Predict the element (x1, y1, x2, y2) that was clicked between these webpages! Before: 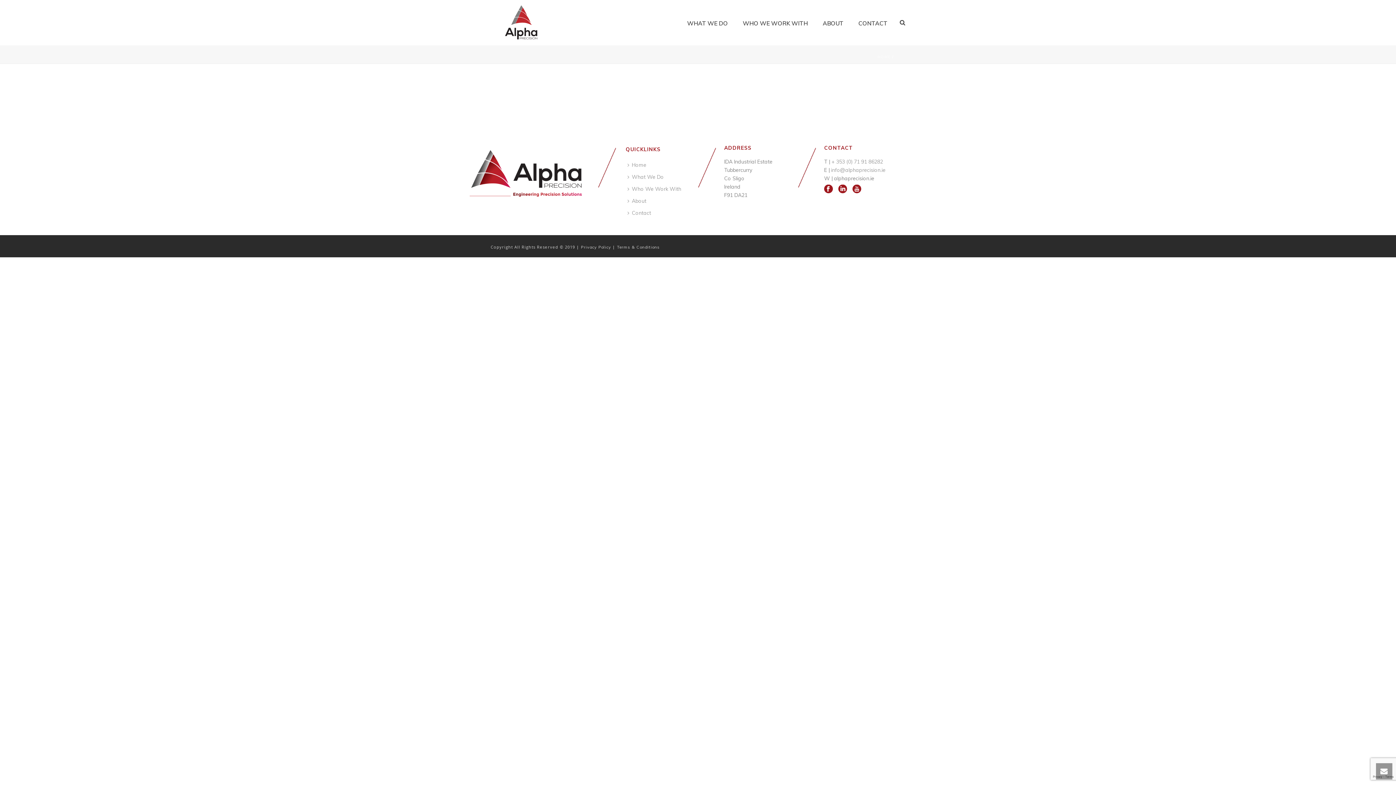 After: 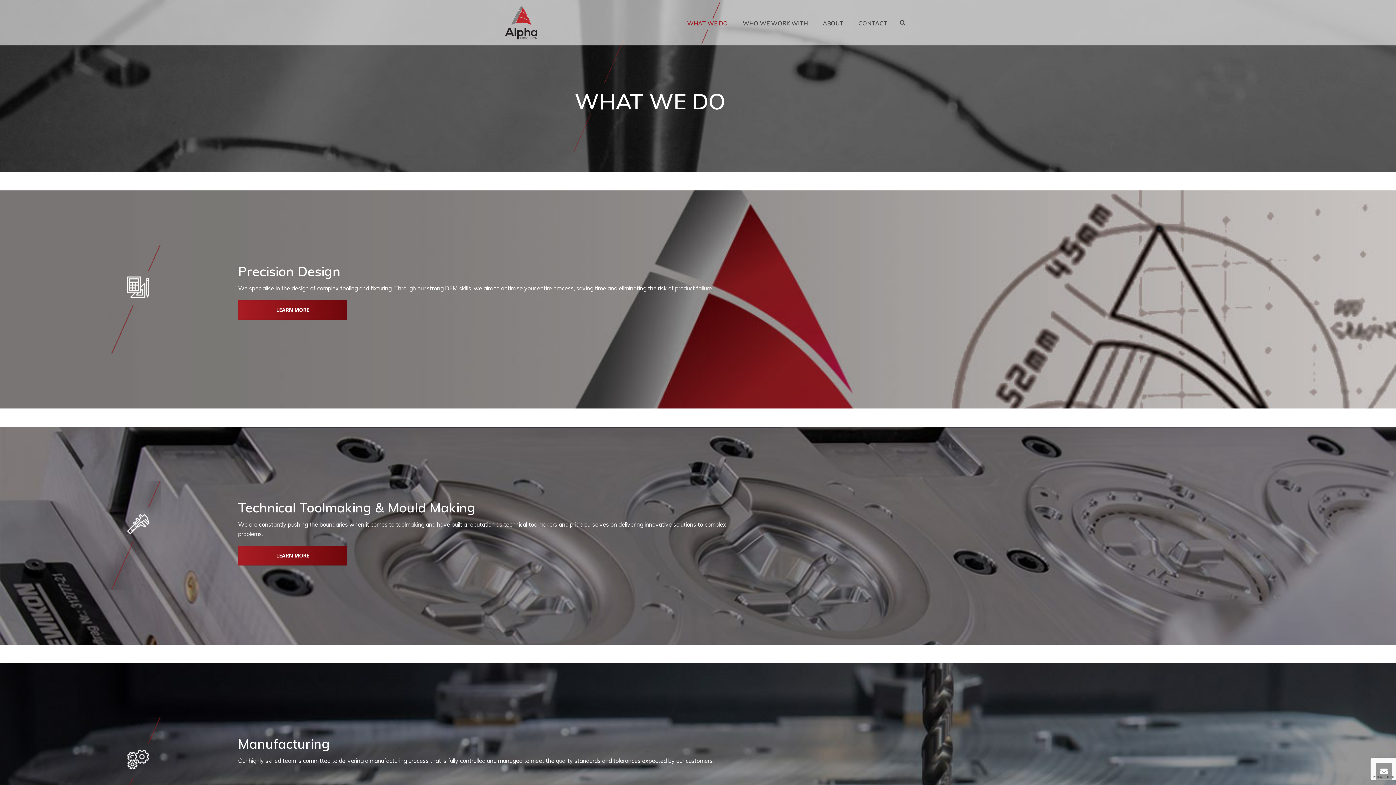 Action: label: WHAT WE DO bbox: (680, 0, 735, 45)